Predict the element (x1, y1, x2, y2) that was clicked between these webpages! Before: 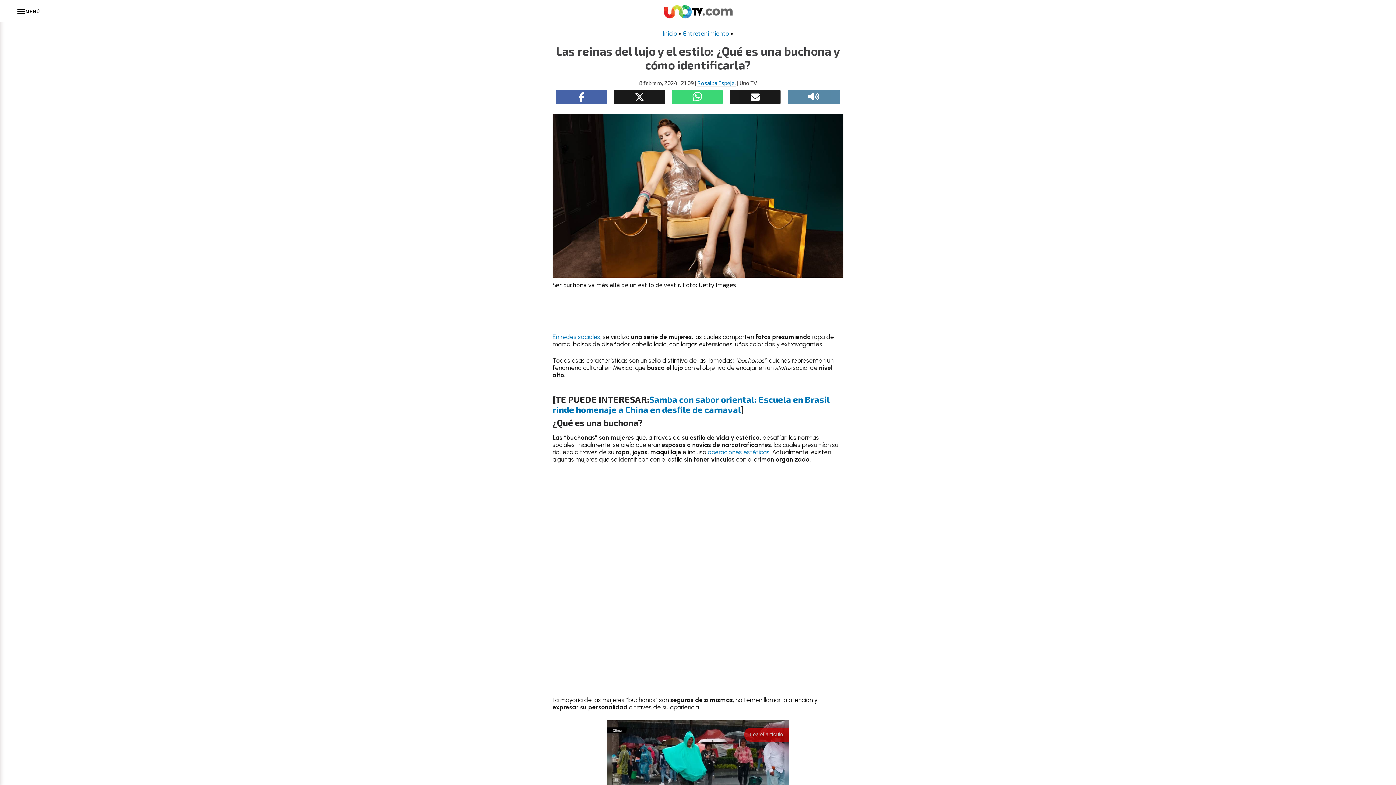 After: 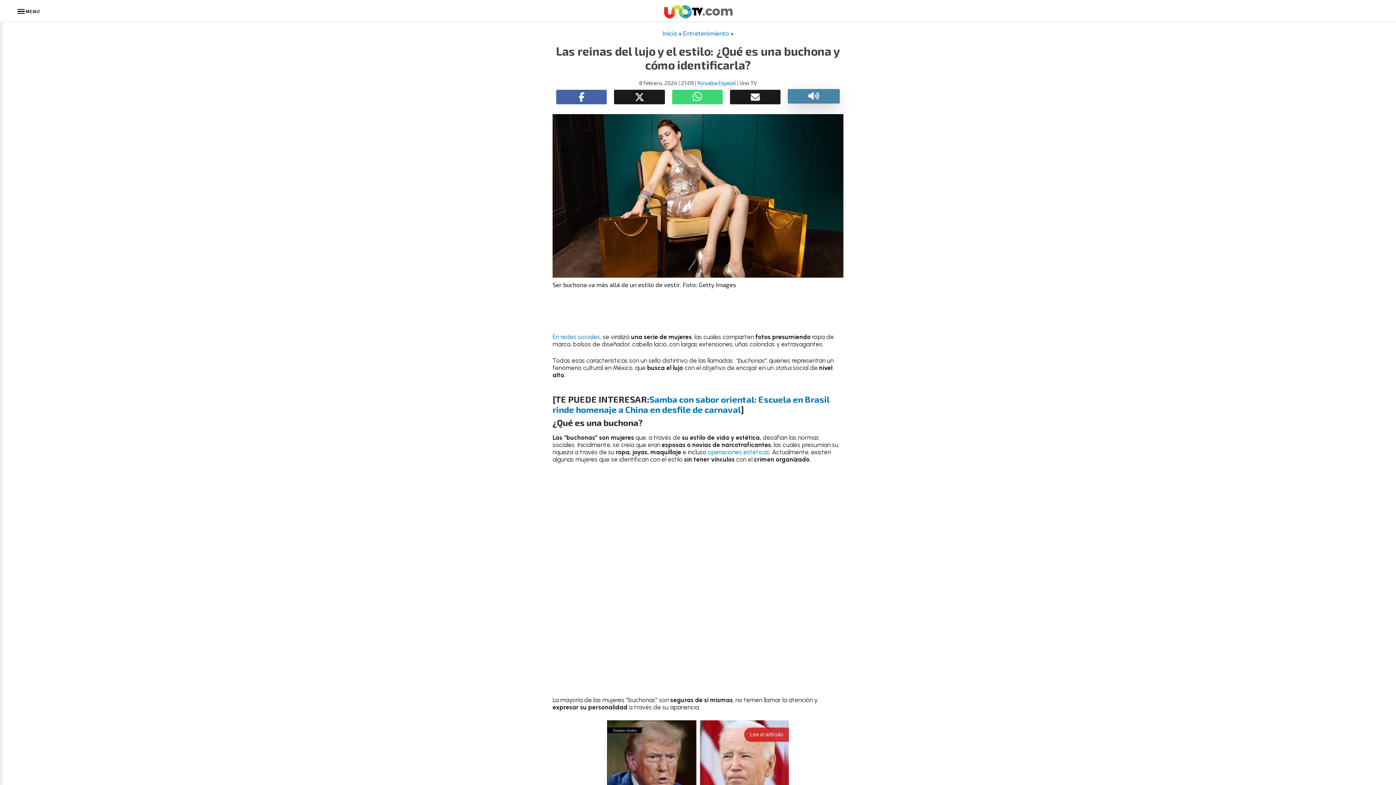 Action: bbox: (788, 89, 839, 104)